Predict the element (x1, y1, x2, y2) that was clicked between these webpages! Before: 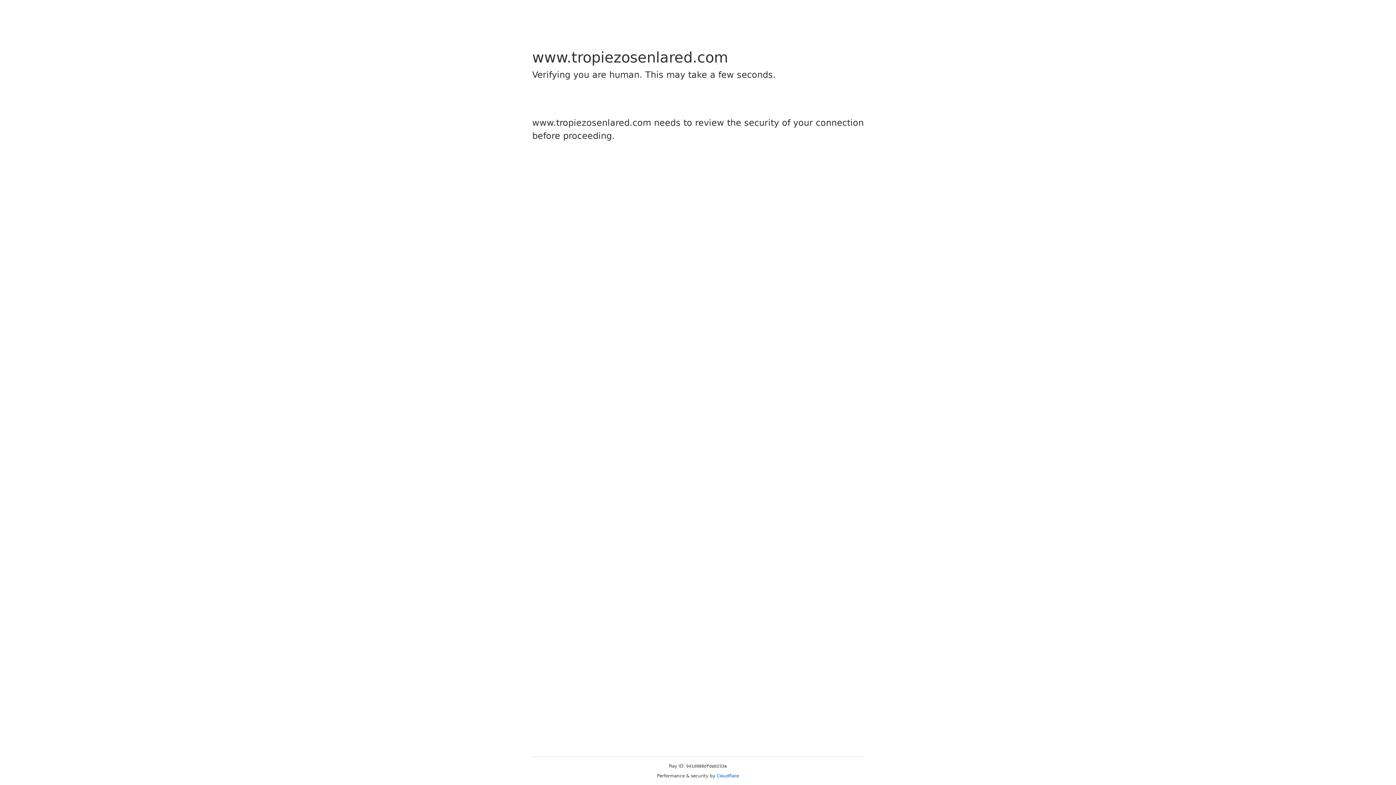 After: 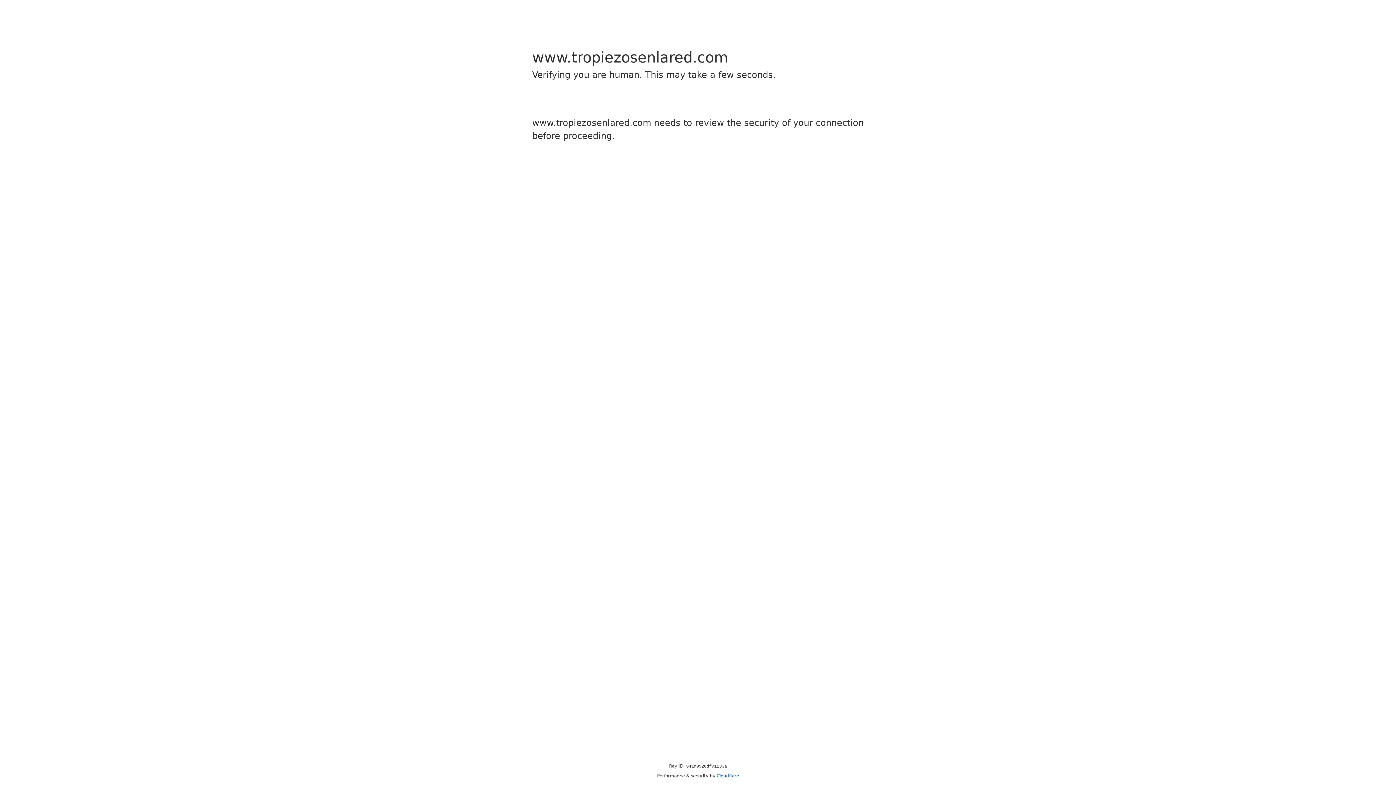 Action: bbox: (716, 773, 739, 778) label: Cloudflare